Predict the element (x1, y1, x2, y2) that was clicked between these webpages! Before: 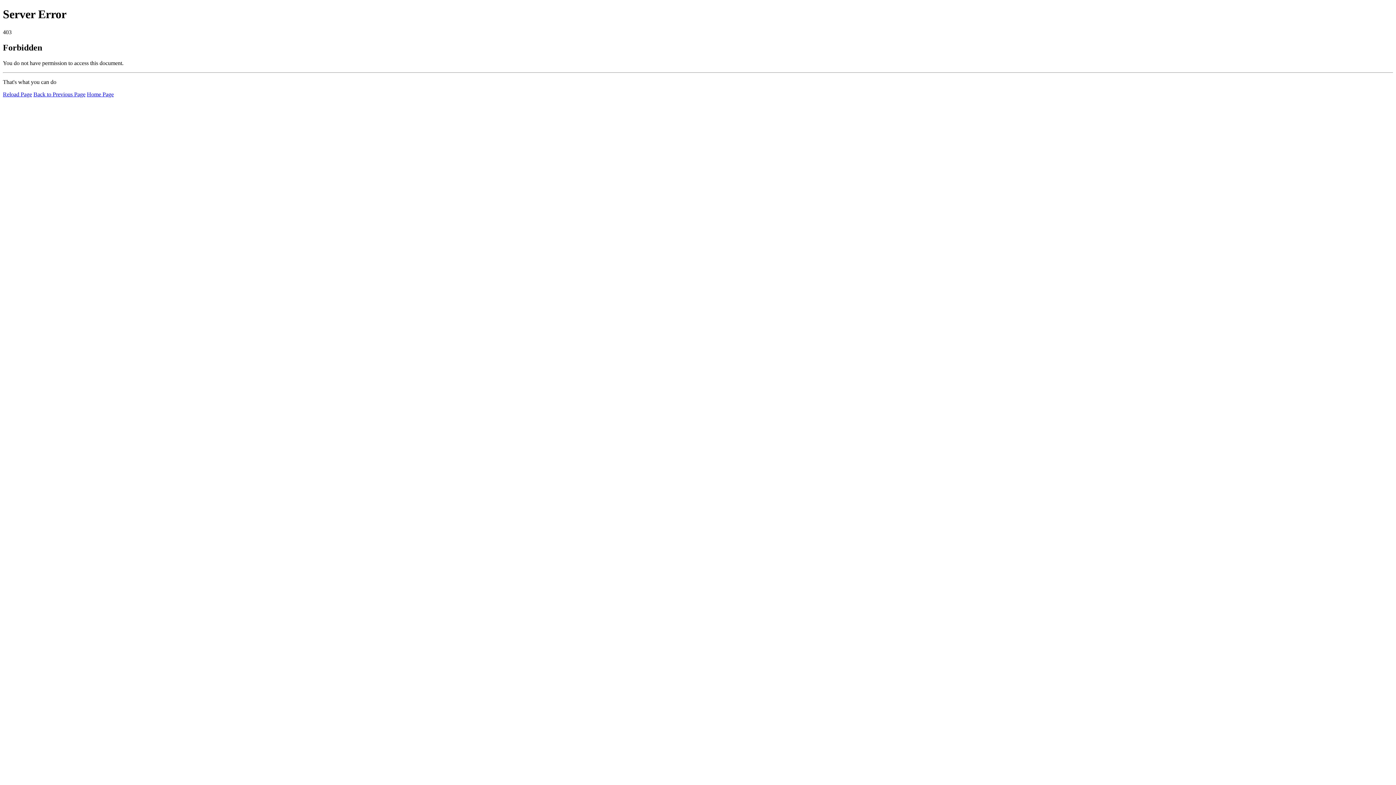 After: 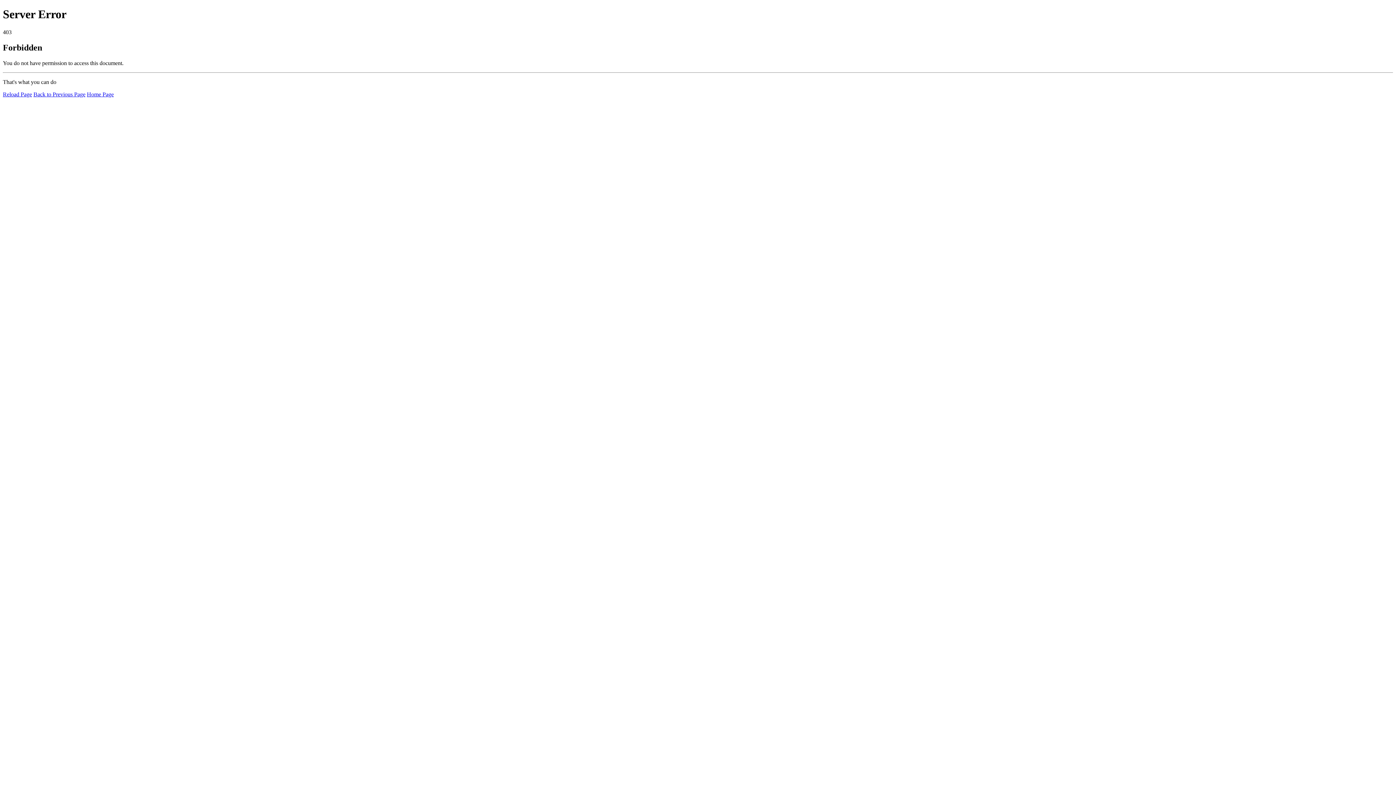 Action: label: Reload Page bbox: (2, 91, 32, 97)